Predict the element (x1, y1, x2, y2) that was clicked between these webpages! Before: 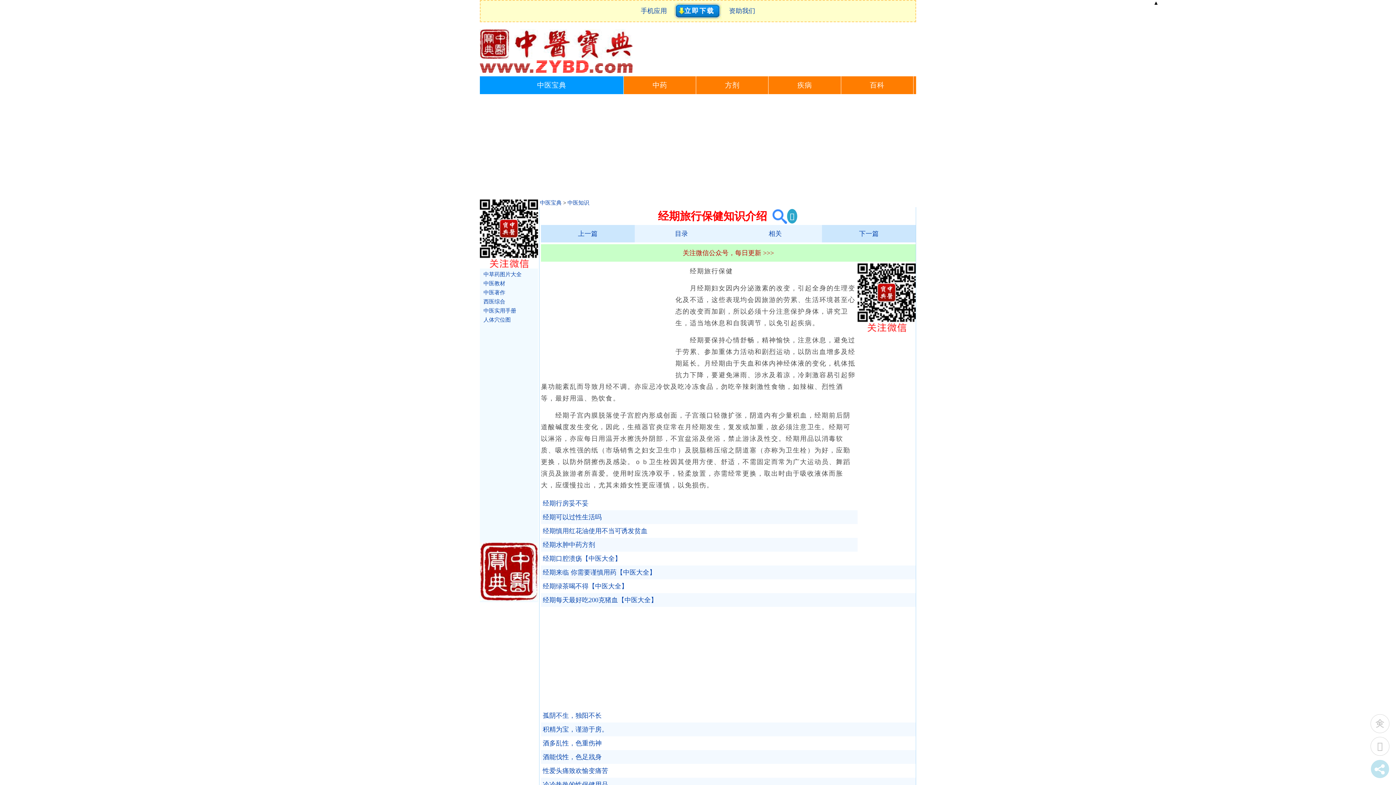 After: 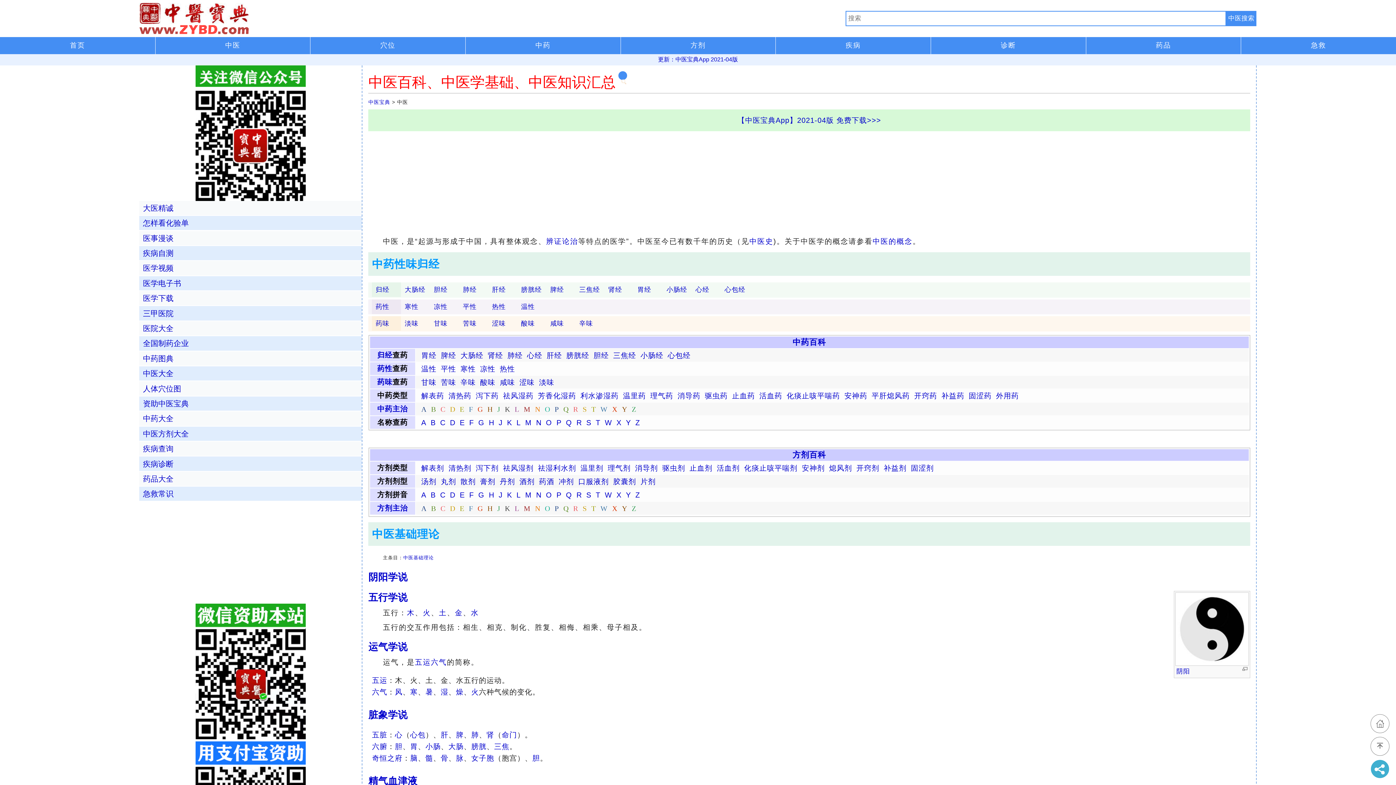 Action: label: 百科 bbox: (841, 76, 913, 94)